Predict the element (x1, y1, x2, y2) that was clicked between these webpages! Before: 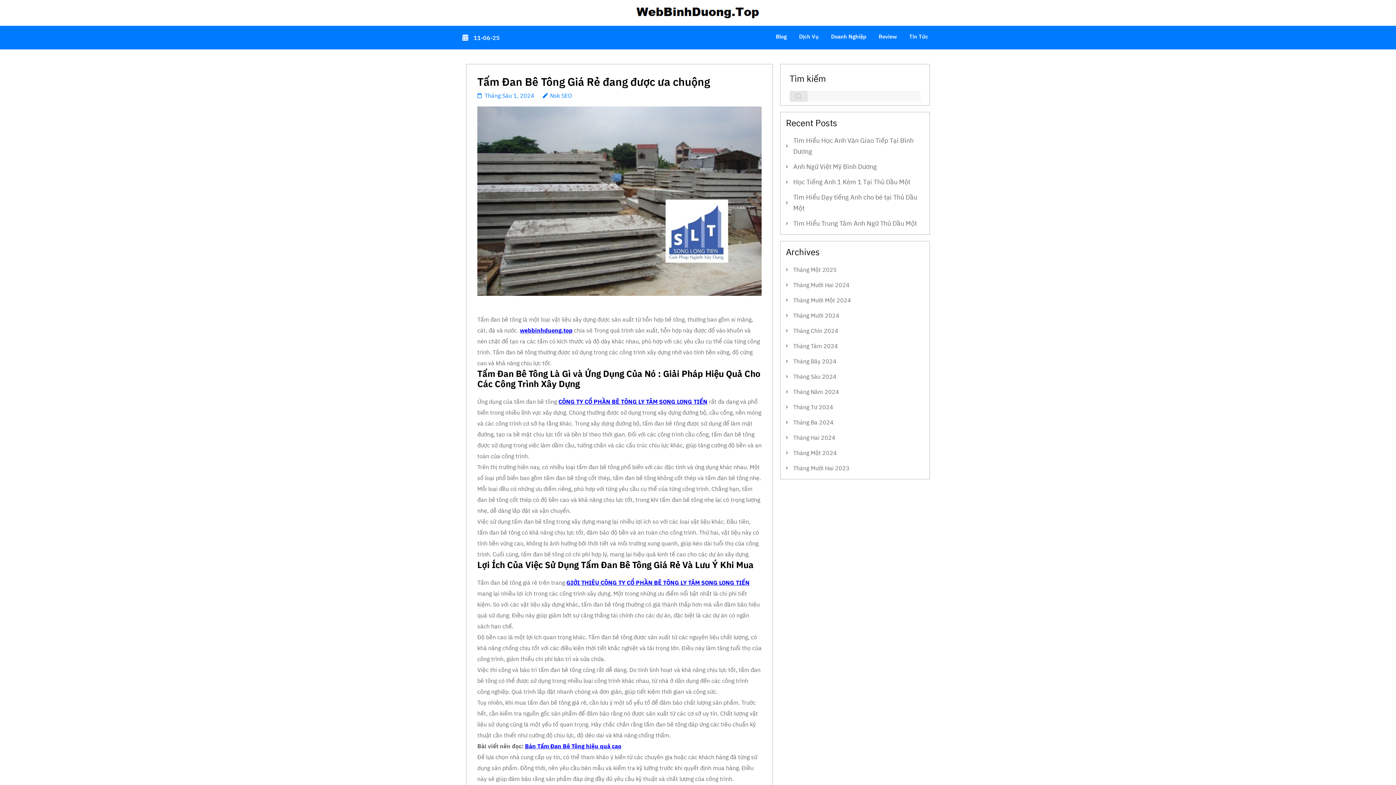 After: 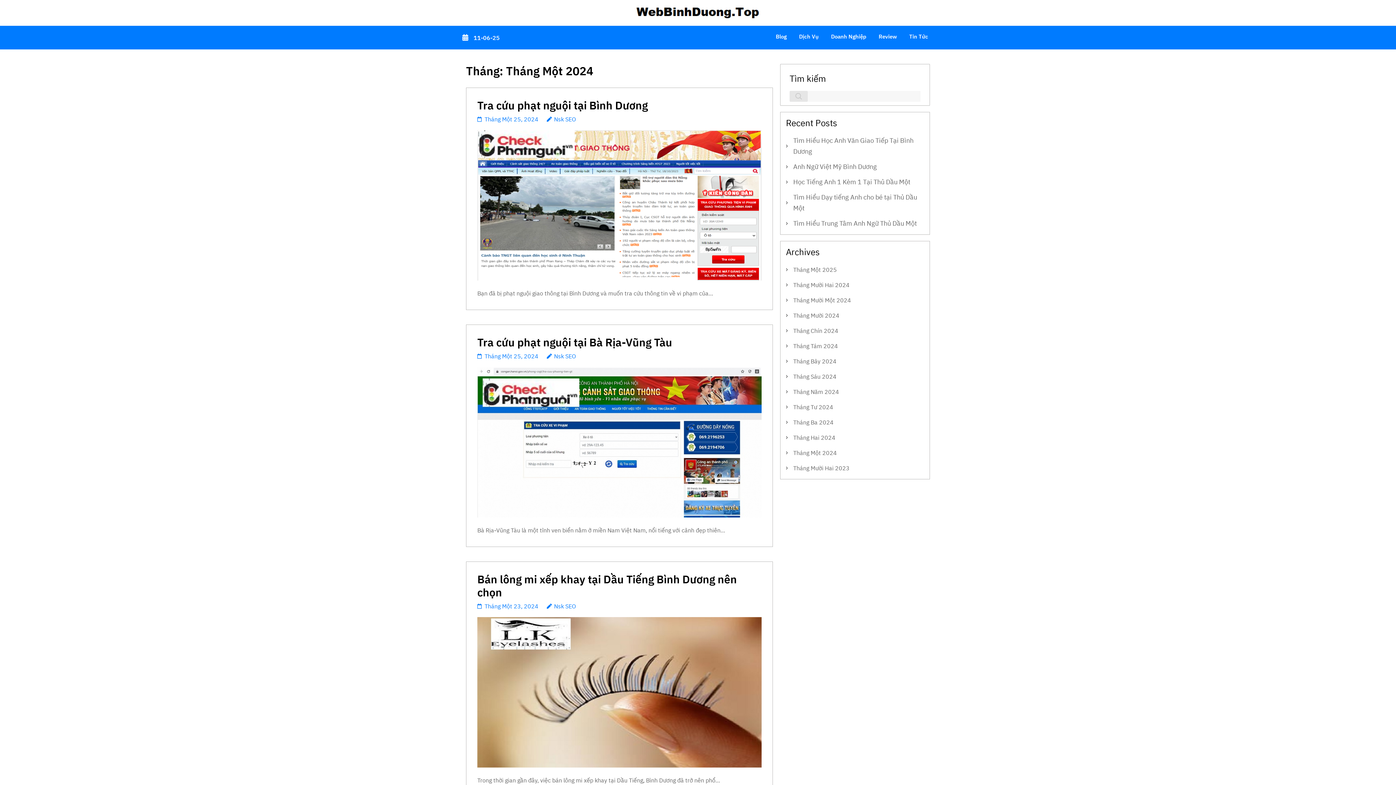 Action: bbox: (793, 449, 837, 456) label: Tháng Một 2024